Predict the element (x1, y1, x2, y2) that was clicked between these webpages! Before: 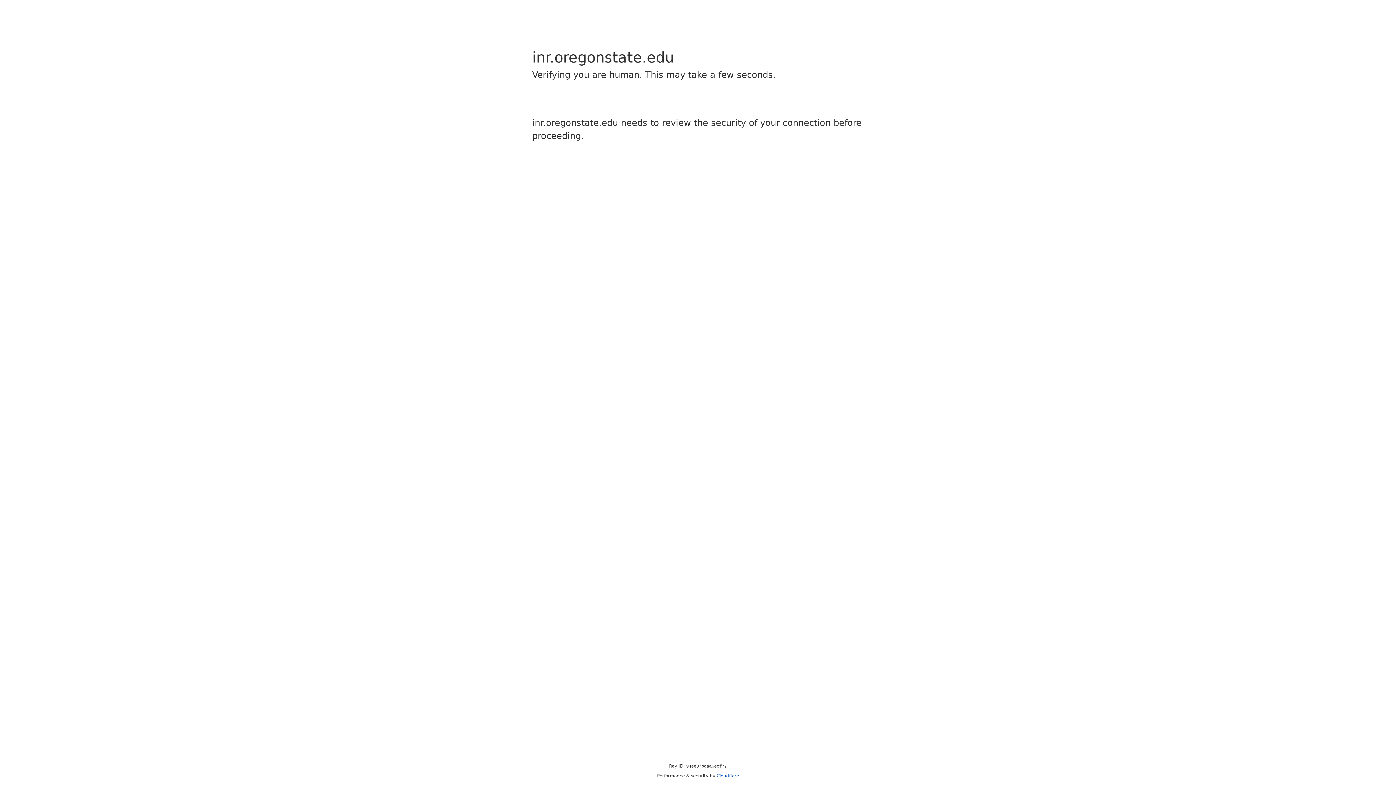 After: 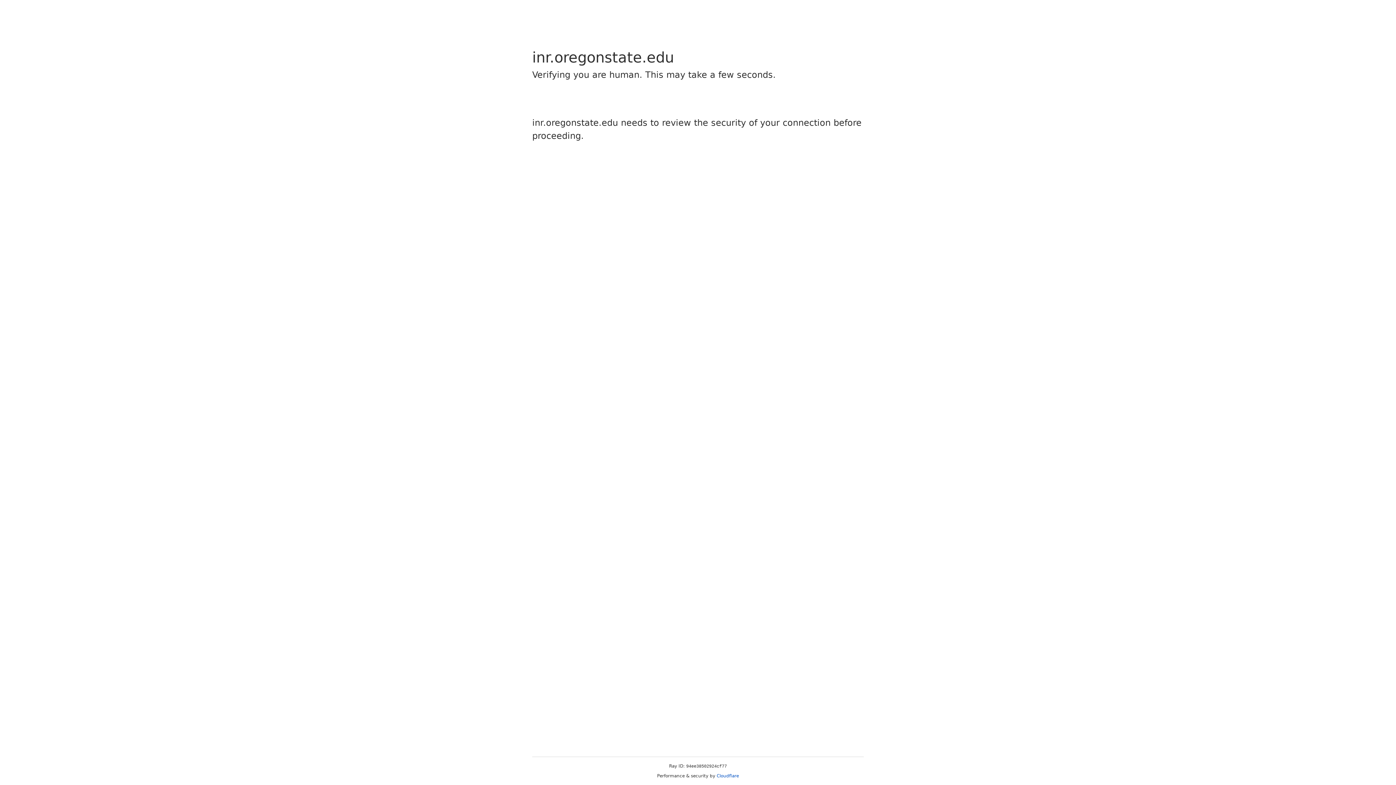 Action: label: Cloudflare bbox: (716, 773, 739, 778)